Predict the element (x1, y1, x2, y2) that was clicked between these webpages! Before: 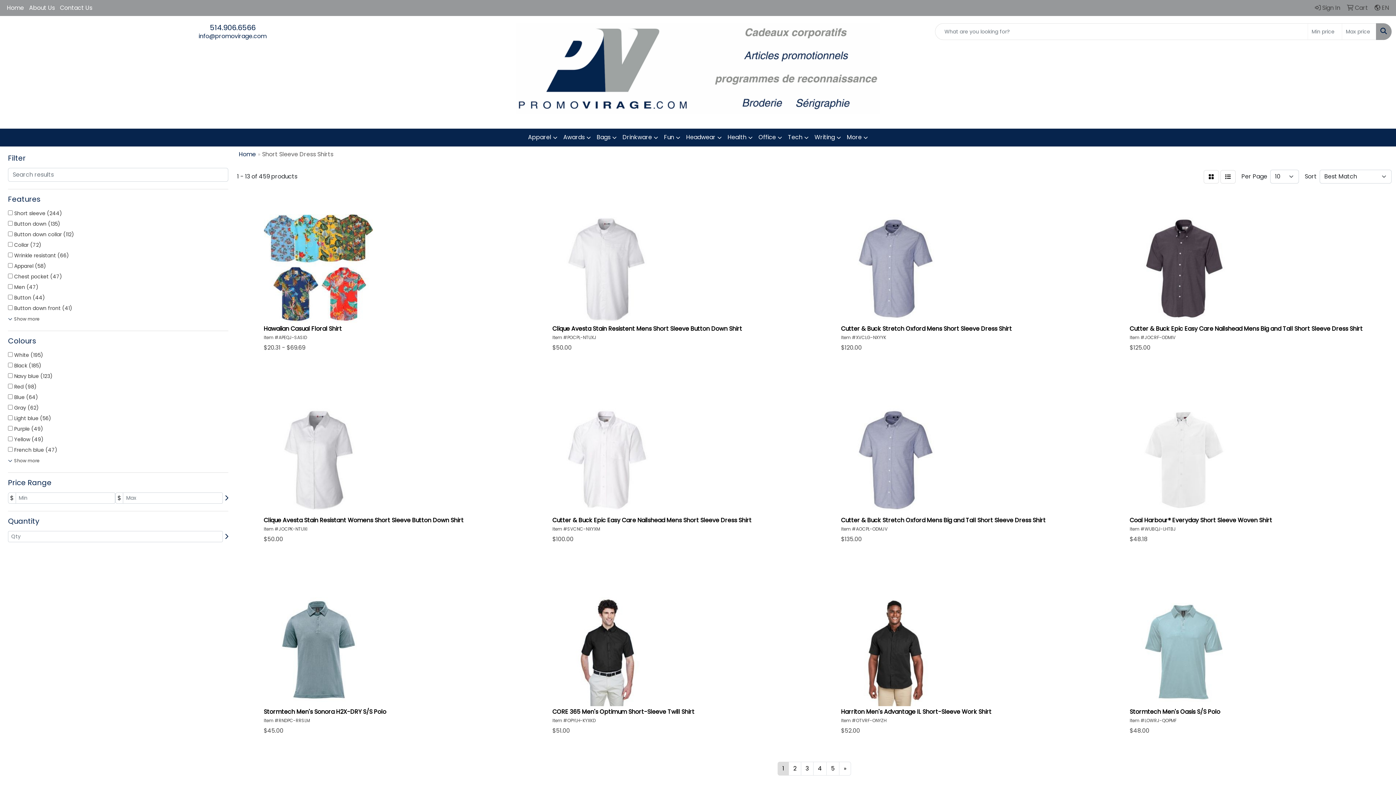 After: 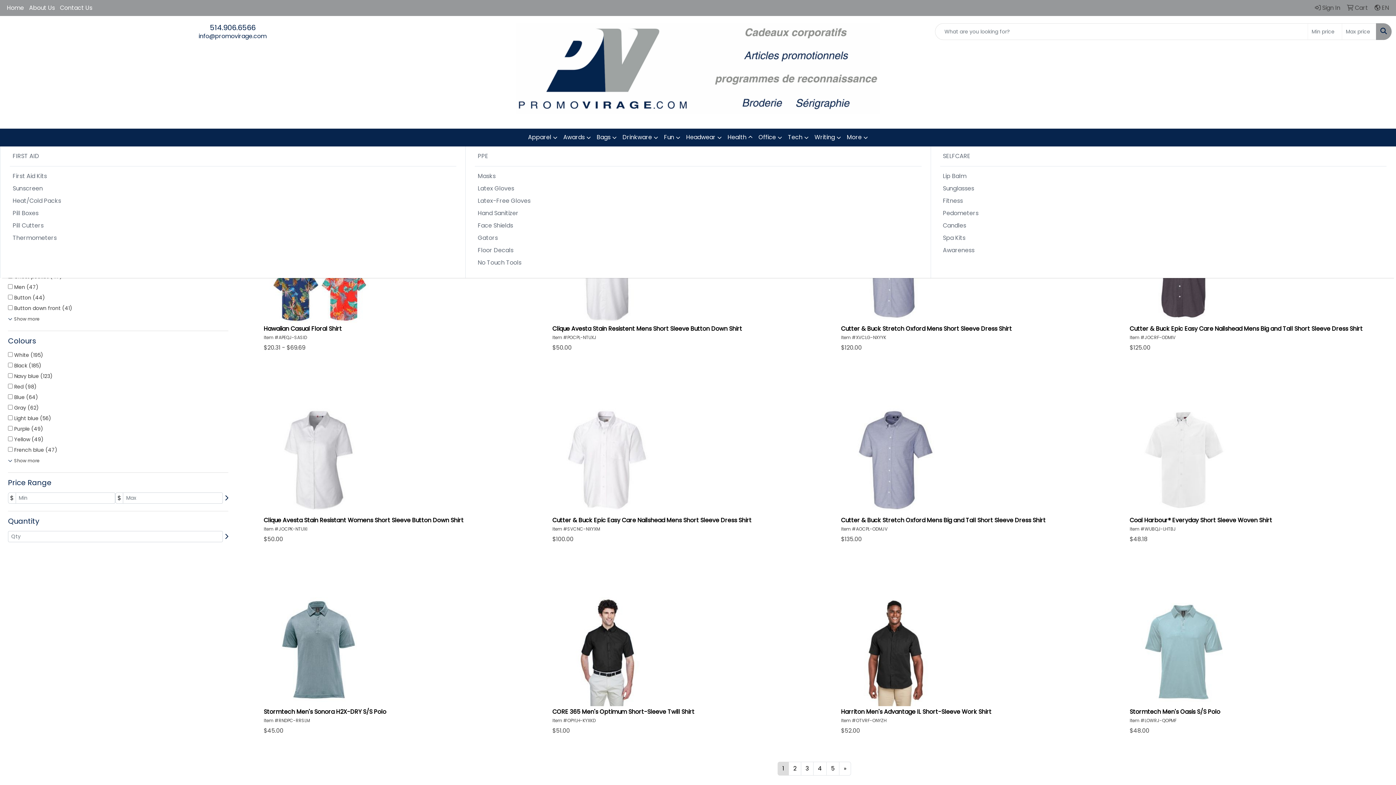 Action: label: Health bbox: (724, 128, 755, 146)